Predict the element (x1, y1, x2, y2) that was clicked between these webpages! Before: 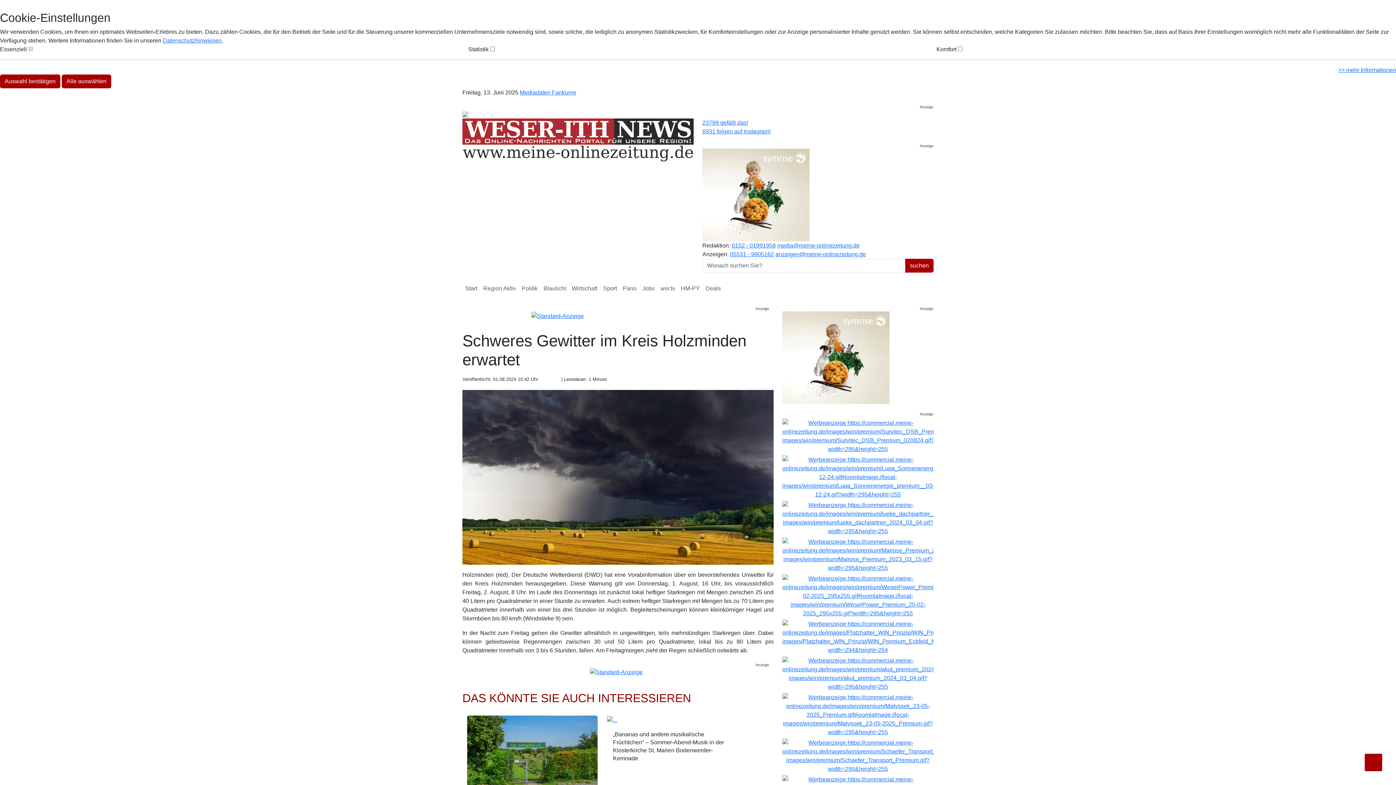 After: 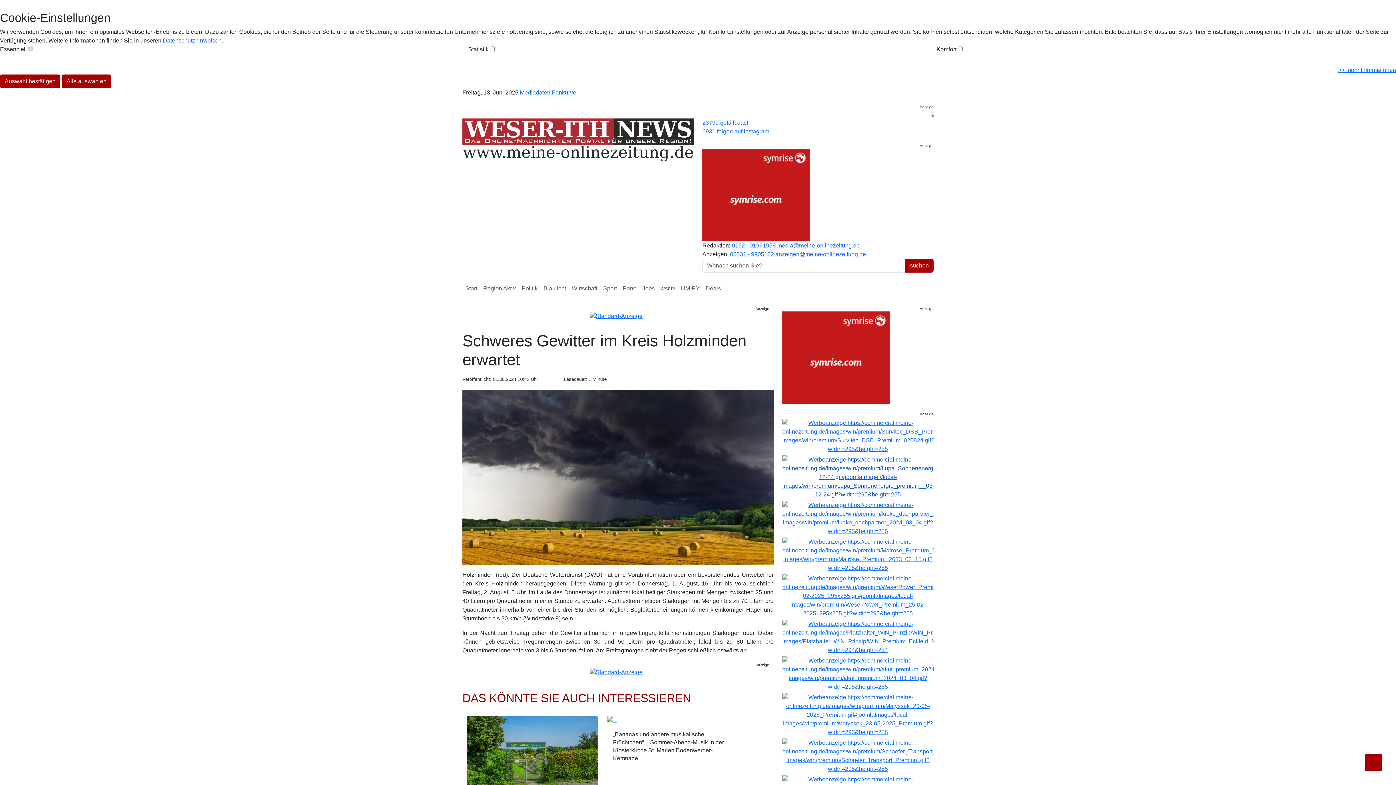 Action: bbox: (782, 615, 933, 621)